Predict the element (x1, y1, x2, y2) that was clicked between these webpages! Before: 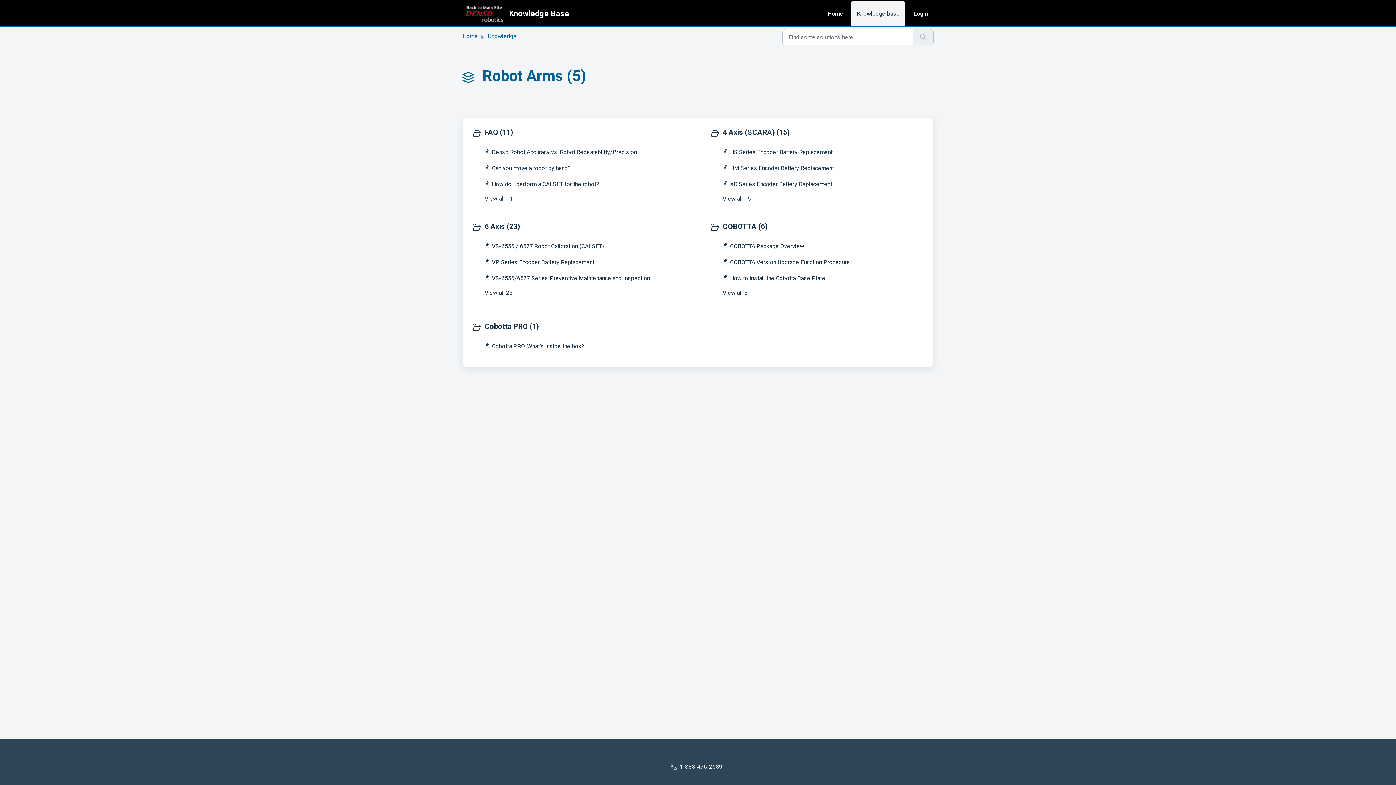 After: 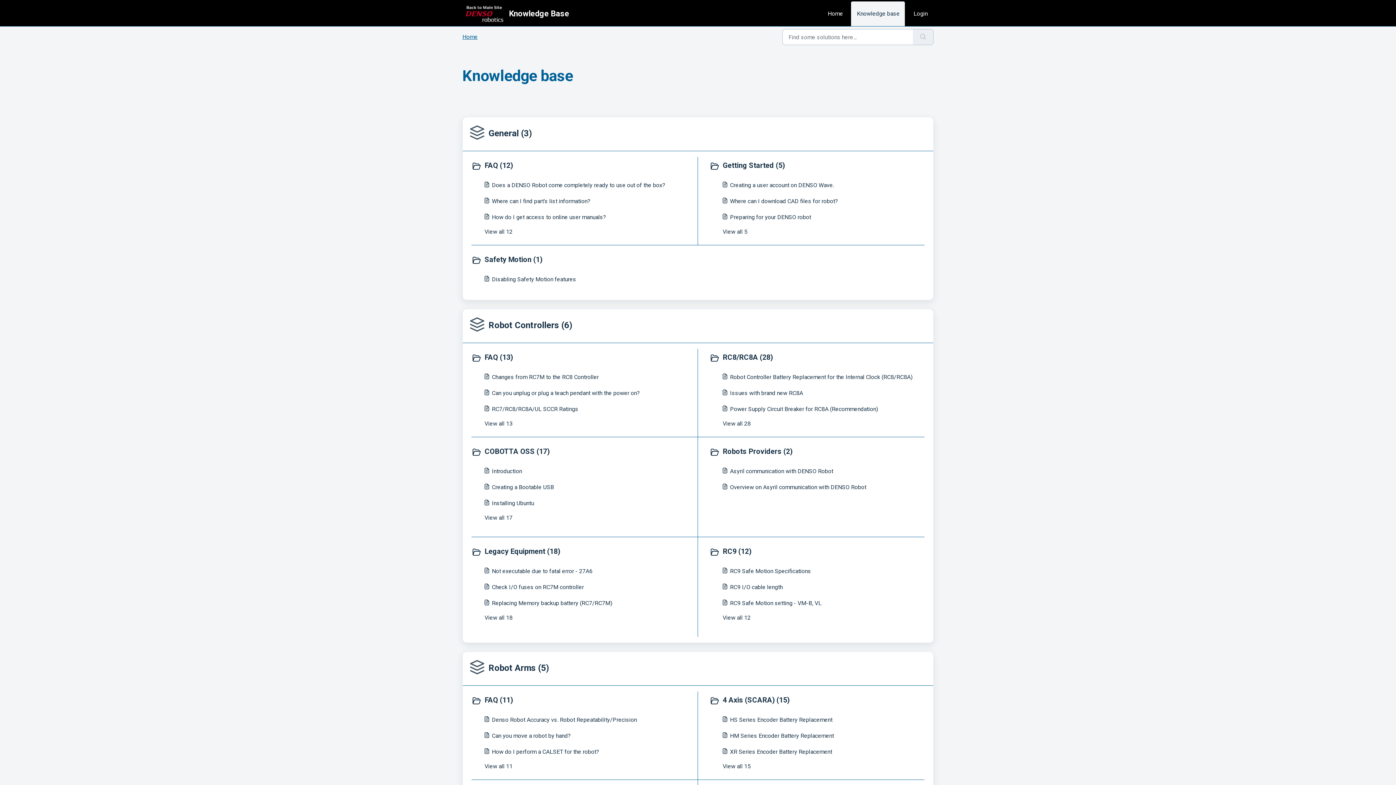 Action: bbox: (851, 1, 905, 26) label: Knowledge base